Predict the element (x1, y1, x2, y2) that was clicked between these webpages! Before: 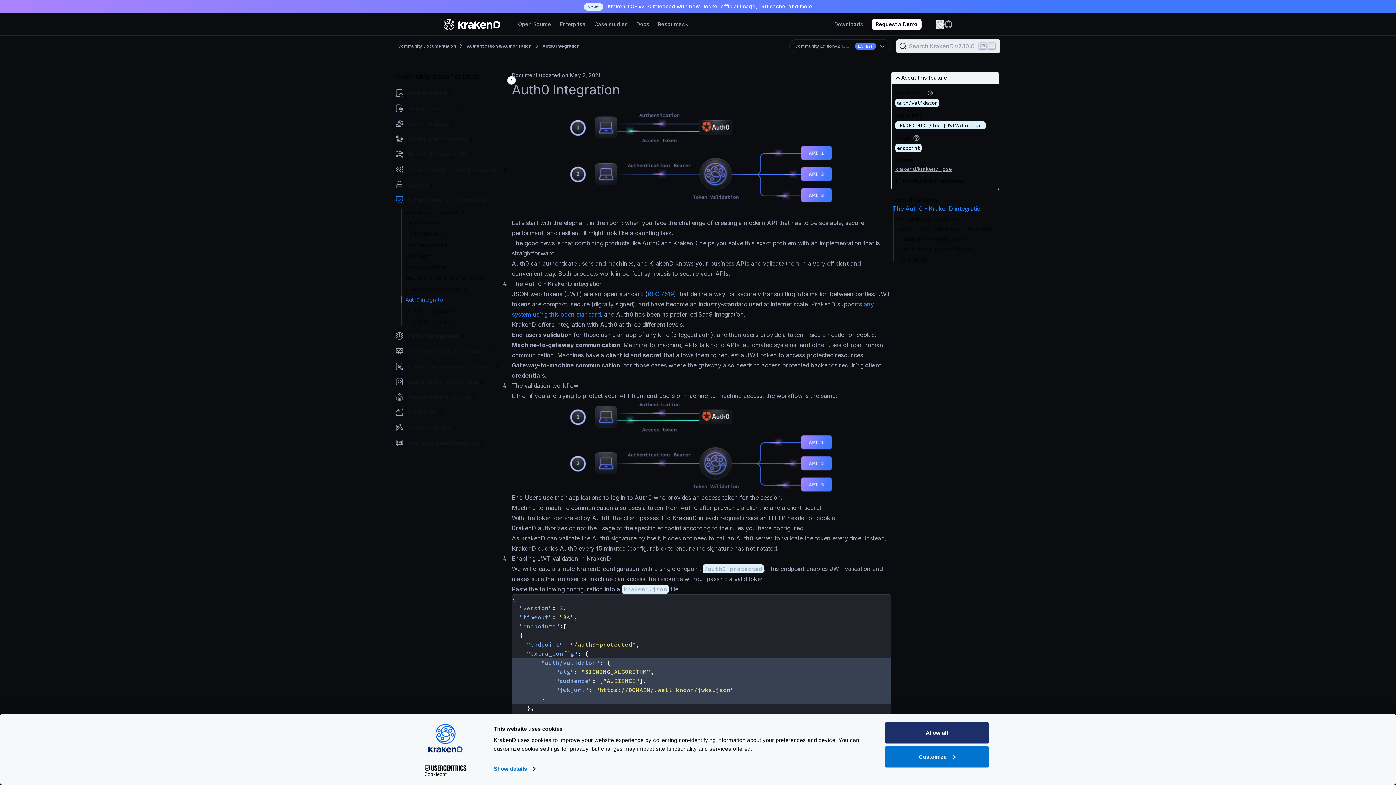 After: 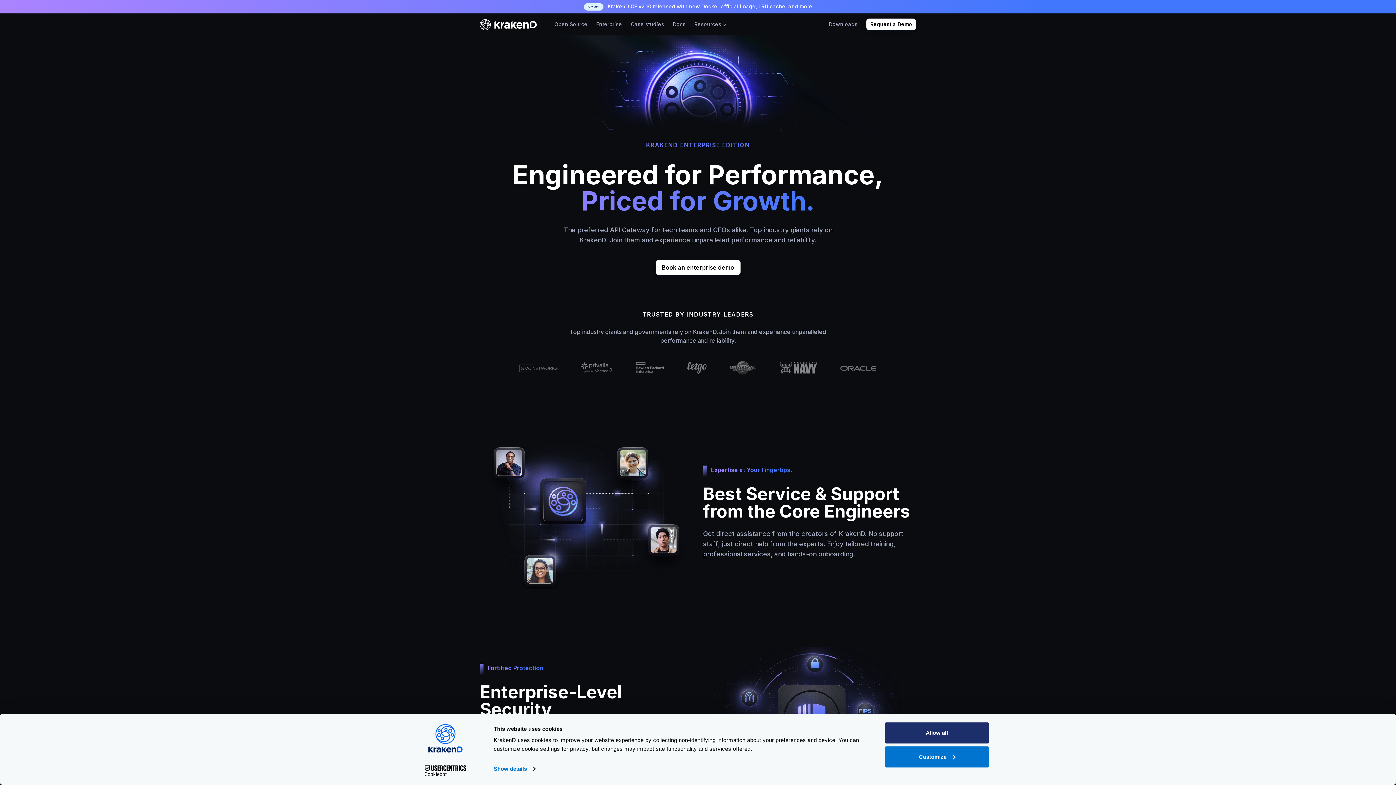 Action: label: Enterprise bbox: (560, 21, 585, 27)